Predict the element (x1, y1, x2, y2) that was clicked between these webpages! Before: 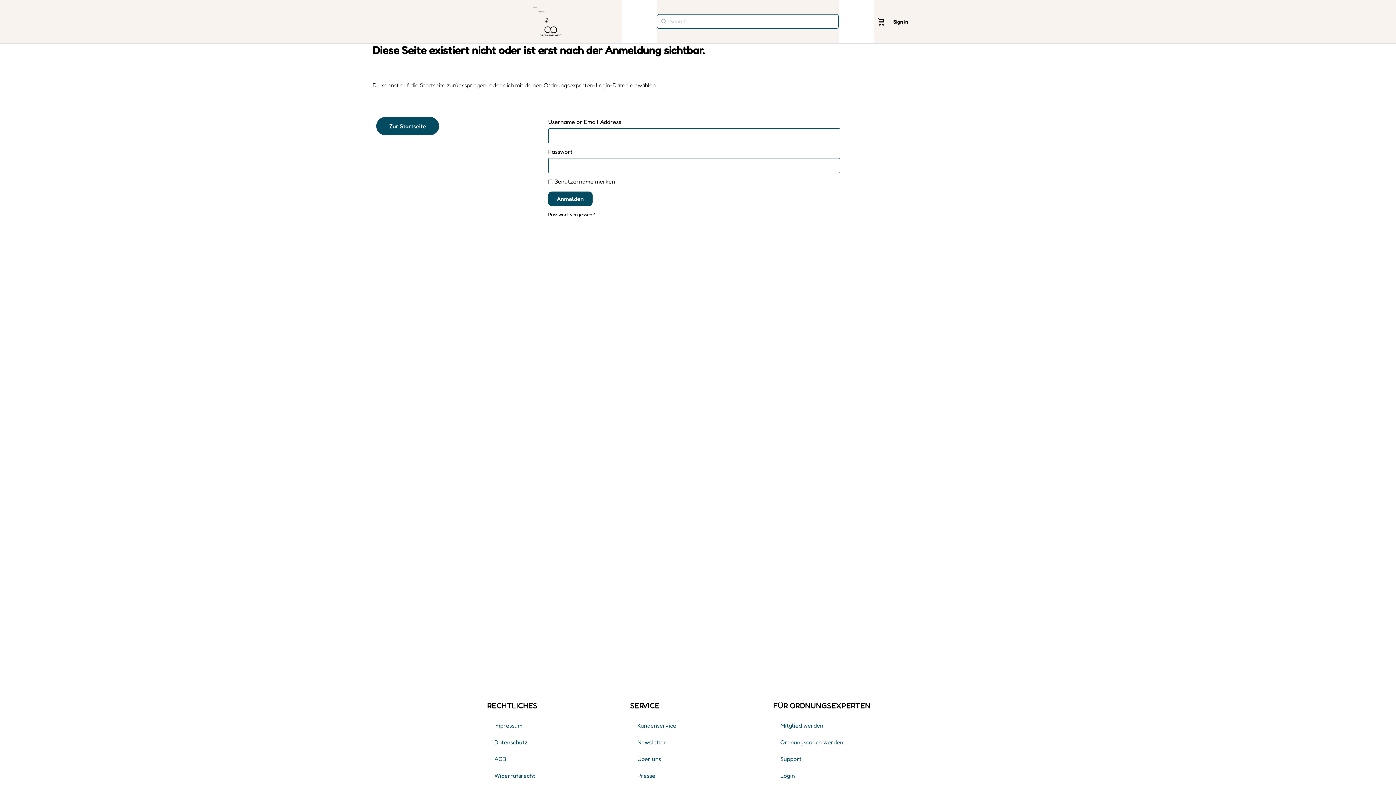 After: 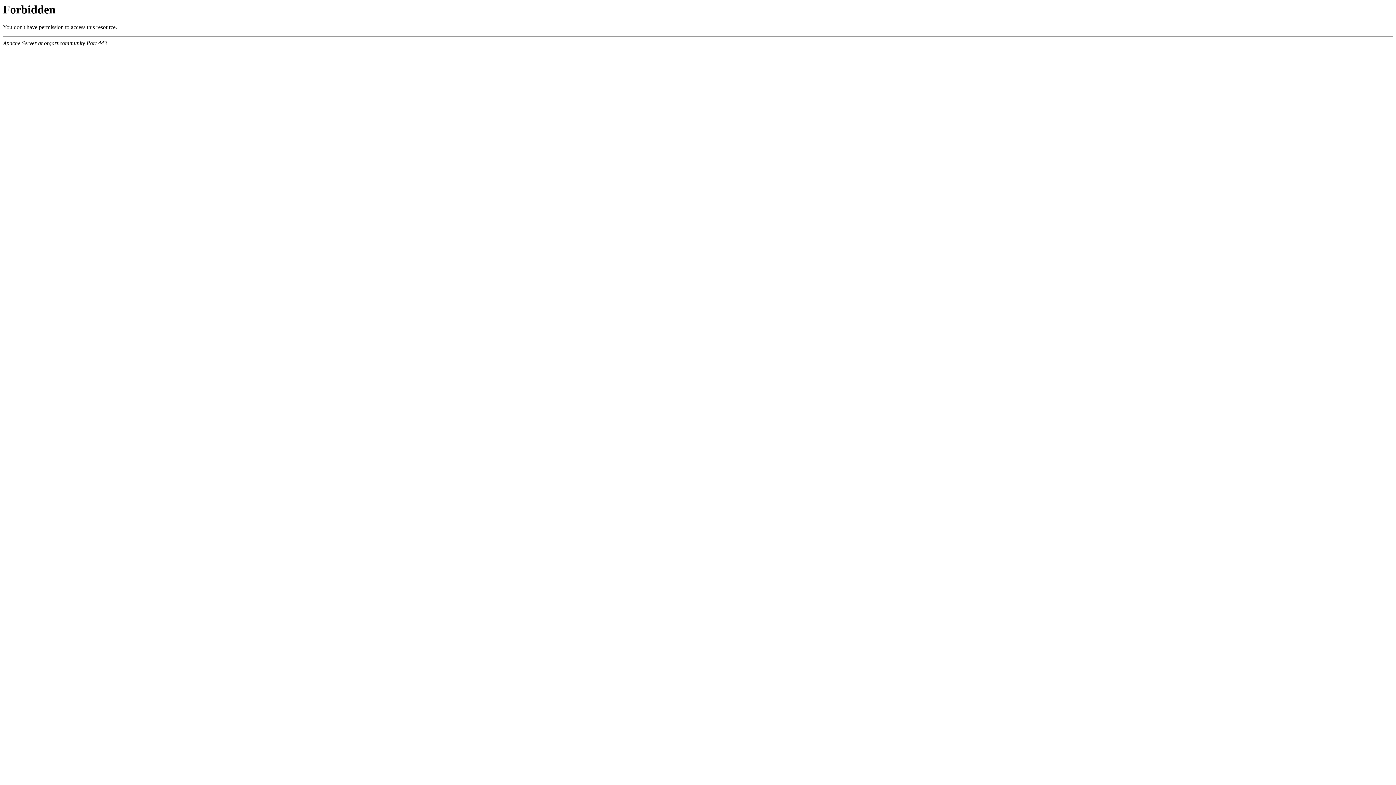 Action: label: Mitglied werden bbox: (773, 717, 909, 734)